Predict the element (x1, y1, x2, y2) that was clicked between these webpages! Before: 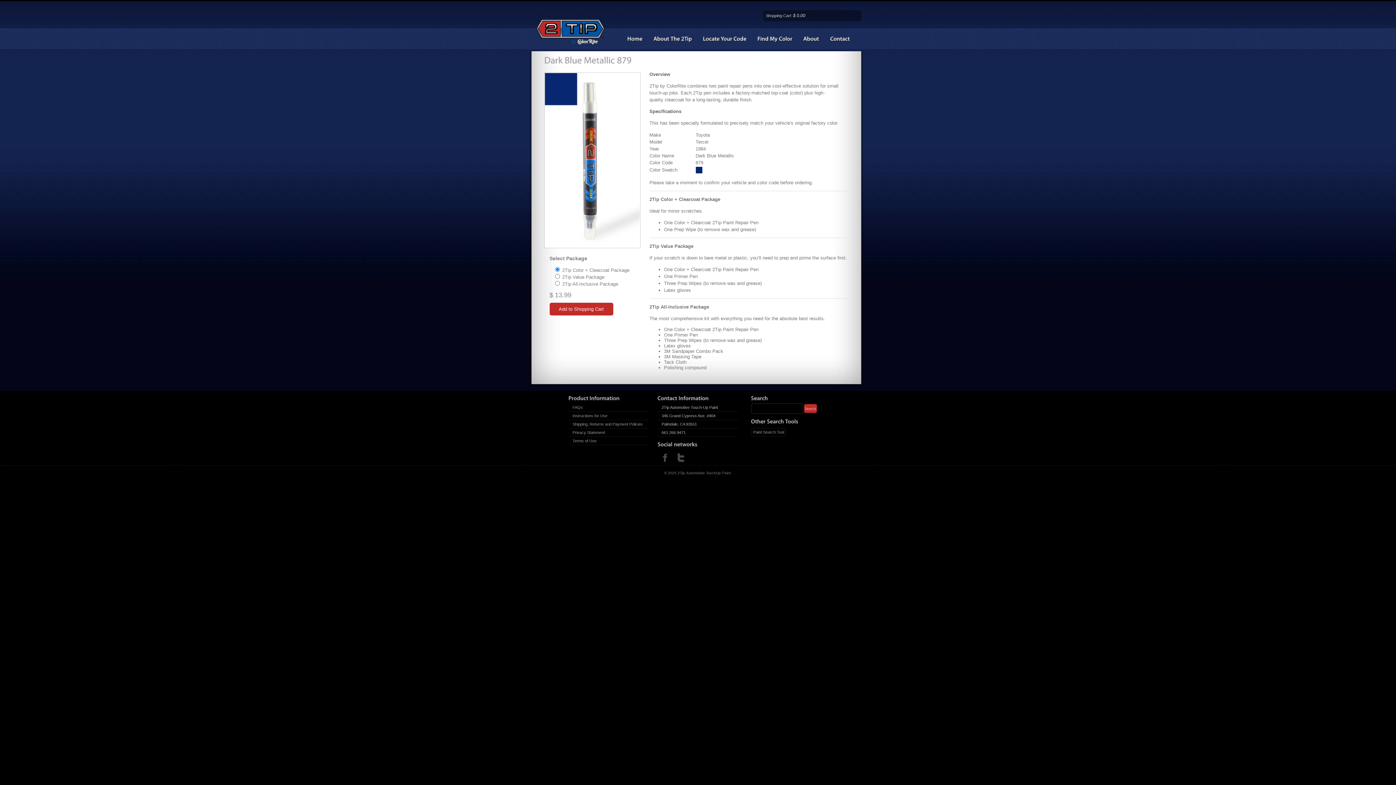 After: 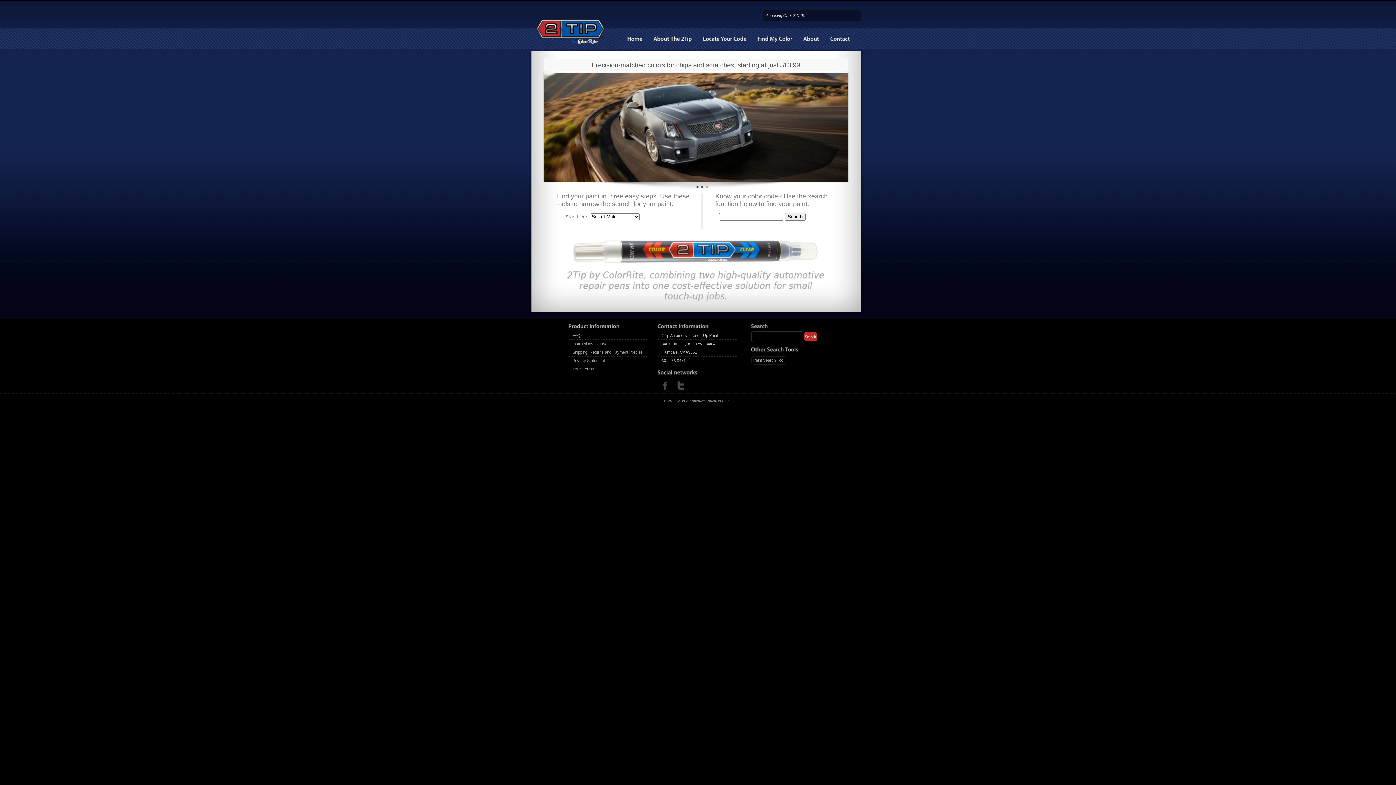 Action: label: Paint Search Tool bbox: (753, 430, 784, 434)